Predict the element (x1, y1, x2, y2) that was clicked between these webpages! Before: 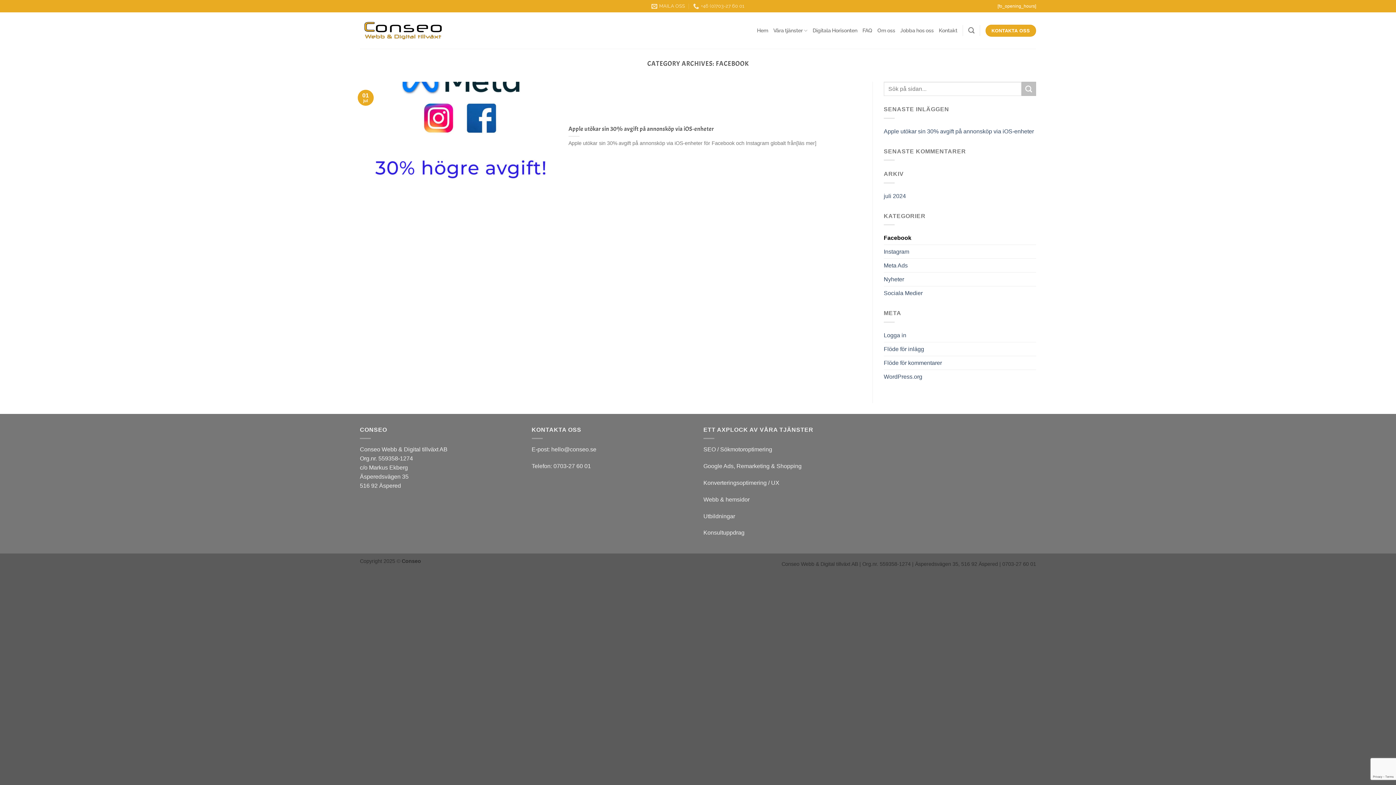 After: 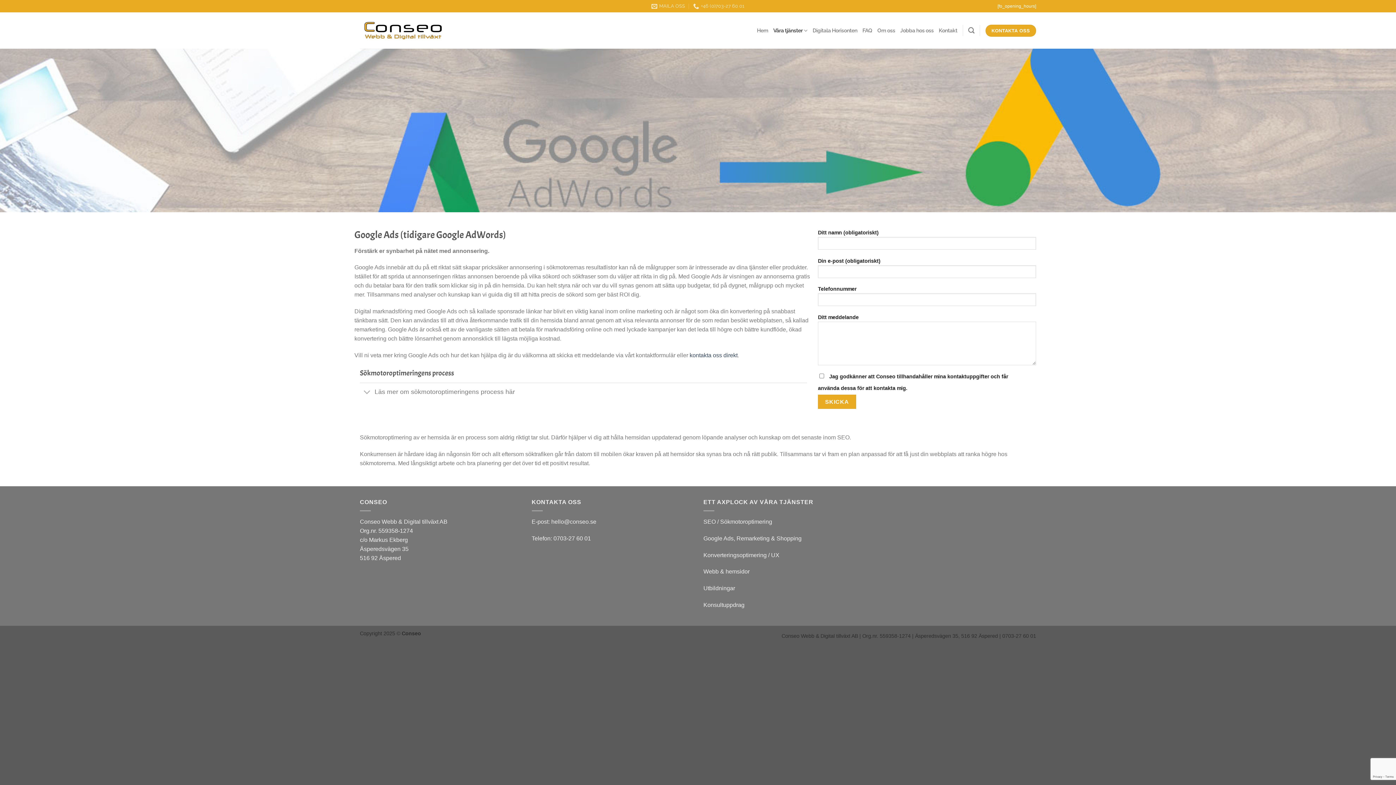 Action: label: Google Ads, Remarketing & Shopping bbox: (703, 463, 801, 469)